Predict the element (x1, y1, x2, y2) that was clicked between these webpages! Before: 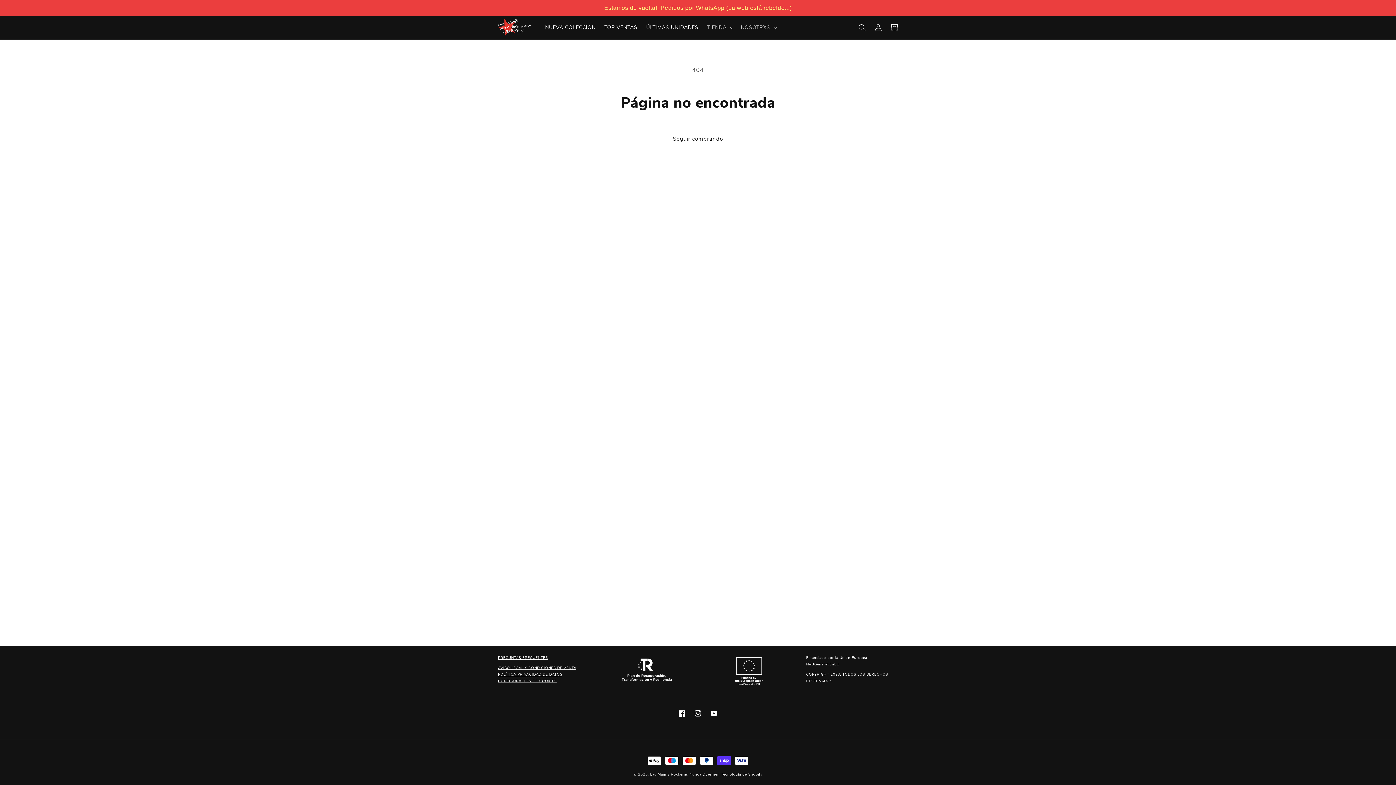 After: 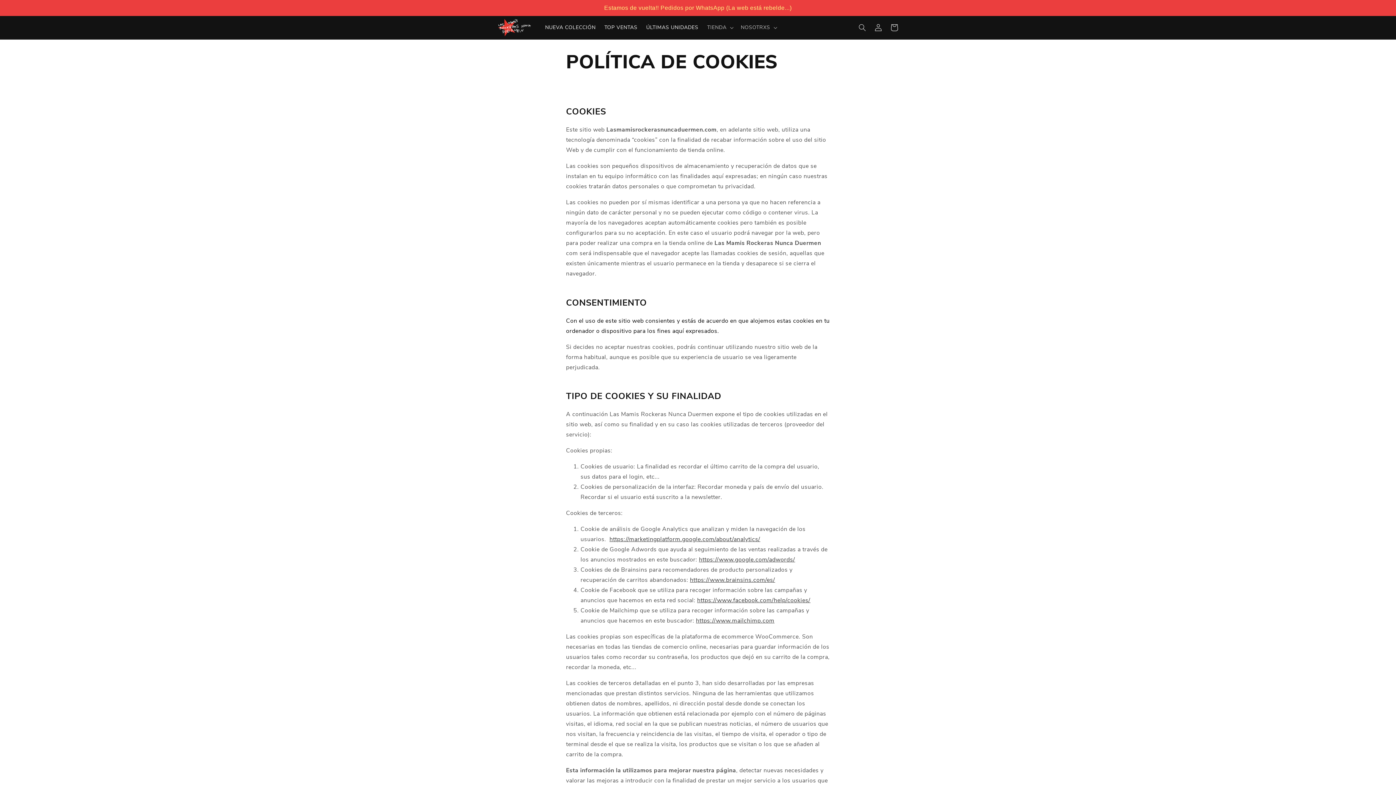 Action: label: CONFIGURACIÓN DE COOKIES bbox: (498, 678, 556, 684)